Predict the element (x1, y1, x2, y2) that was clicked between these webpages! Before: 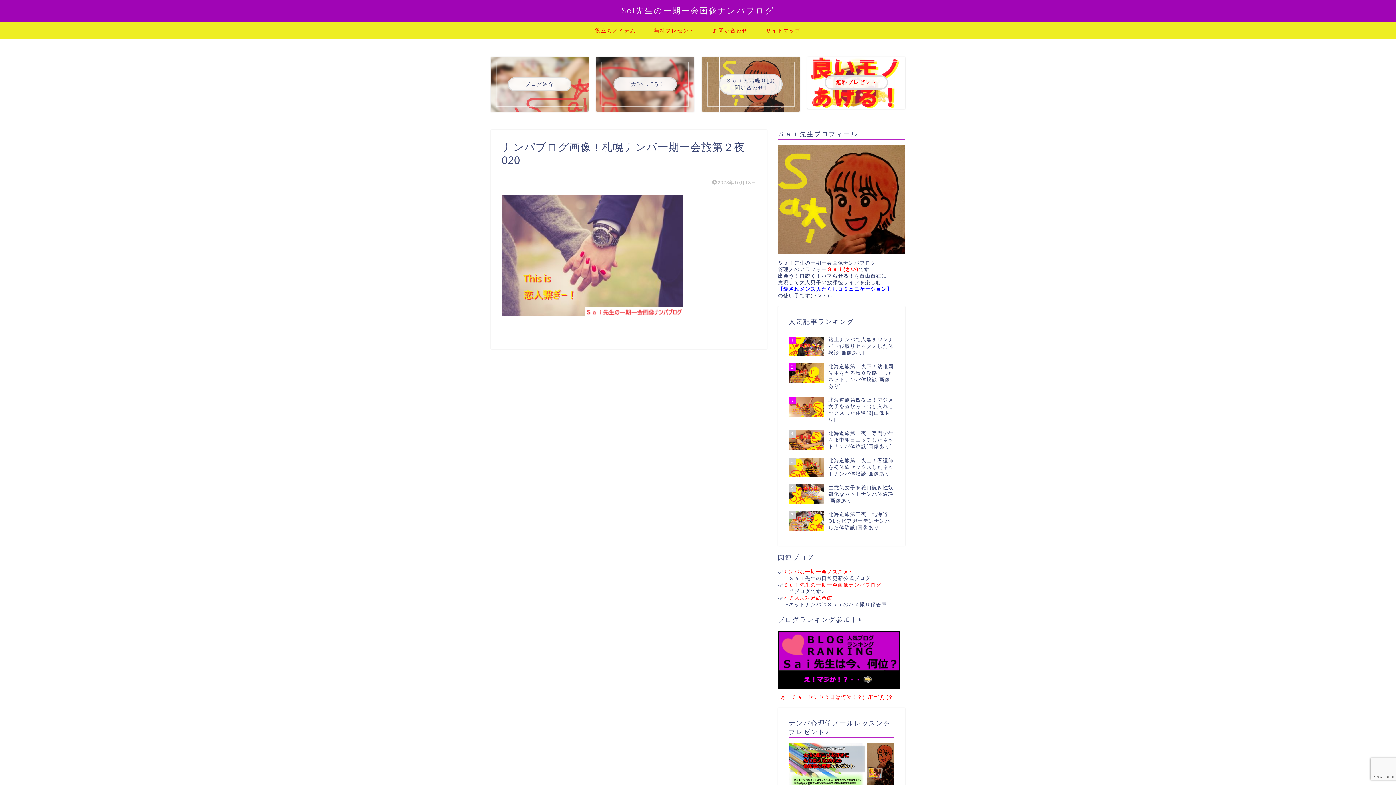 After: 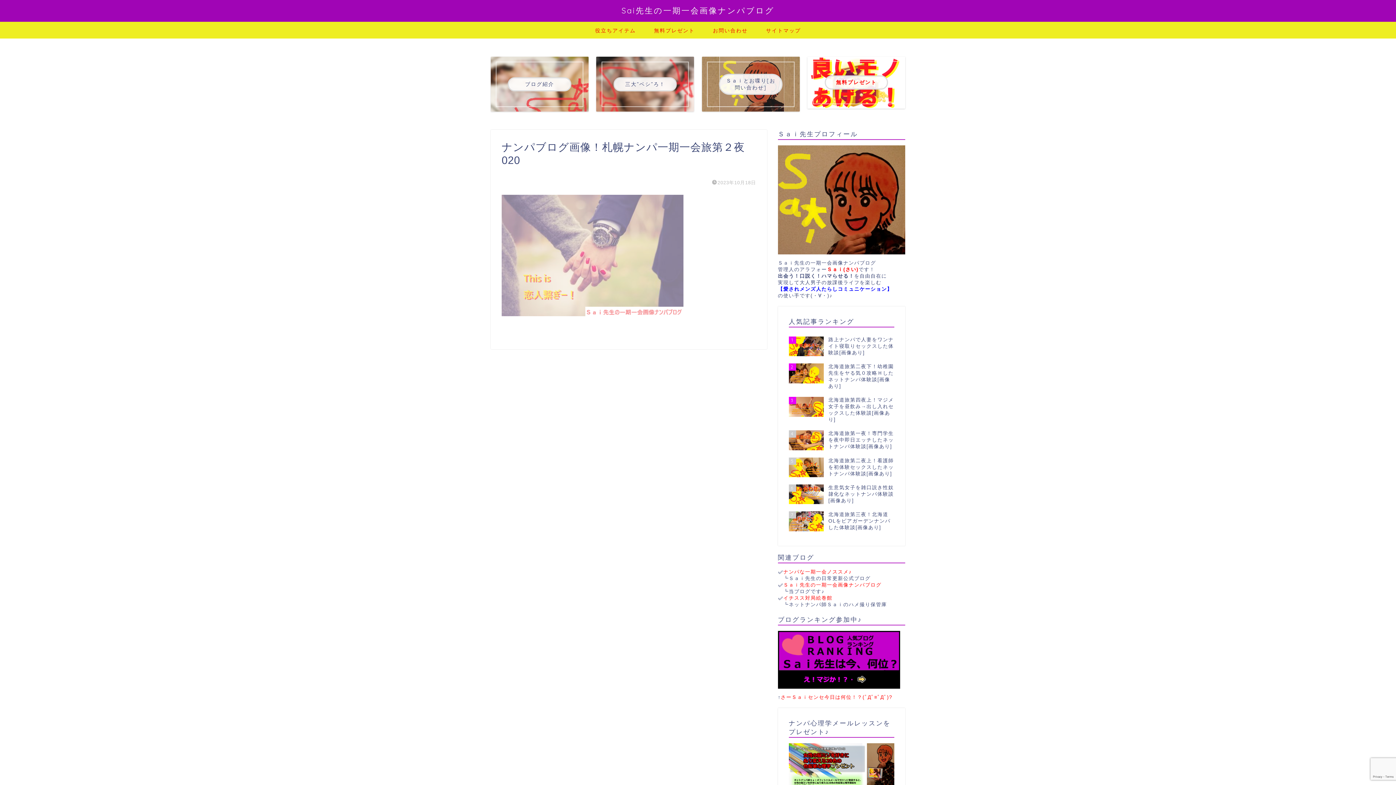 Action: bbox: (501, 318, 683, 324)